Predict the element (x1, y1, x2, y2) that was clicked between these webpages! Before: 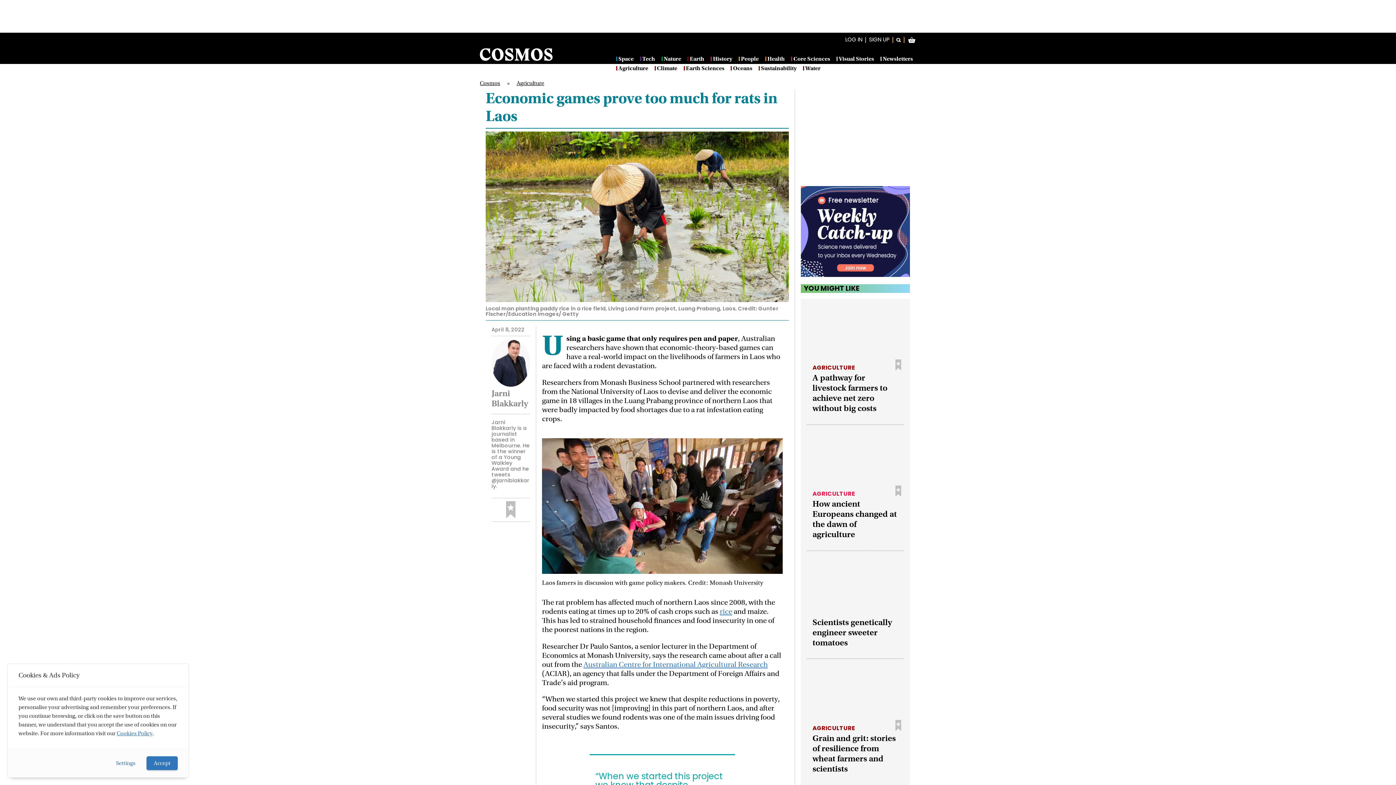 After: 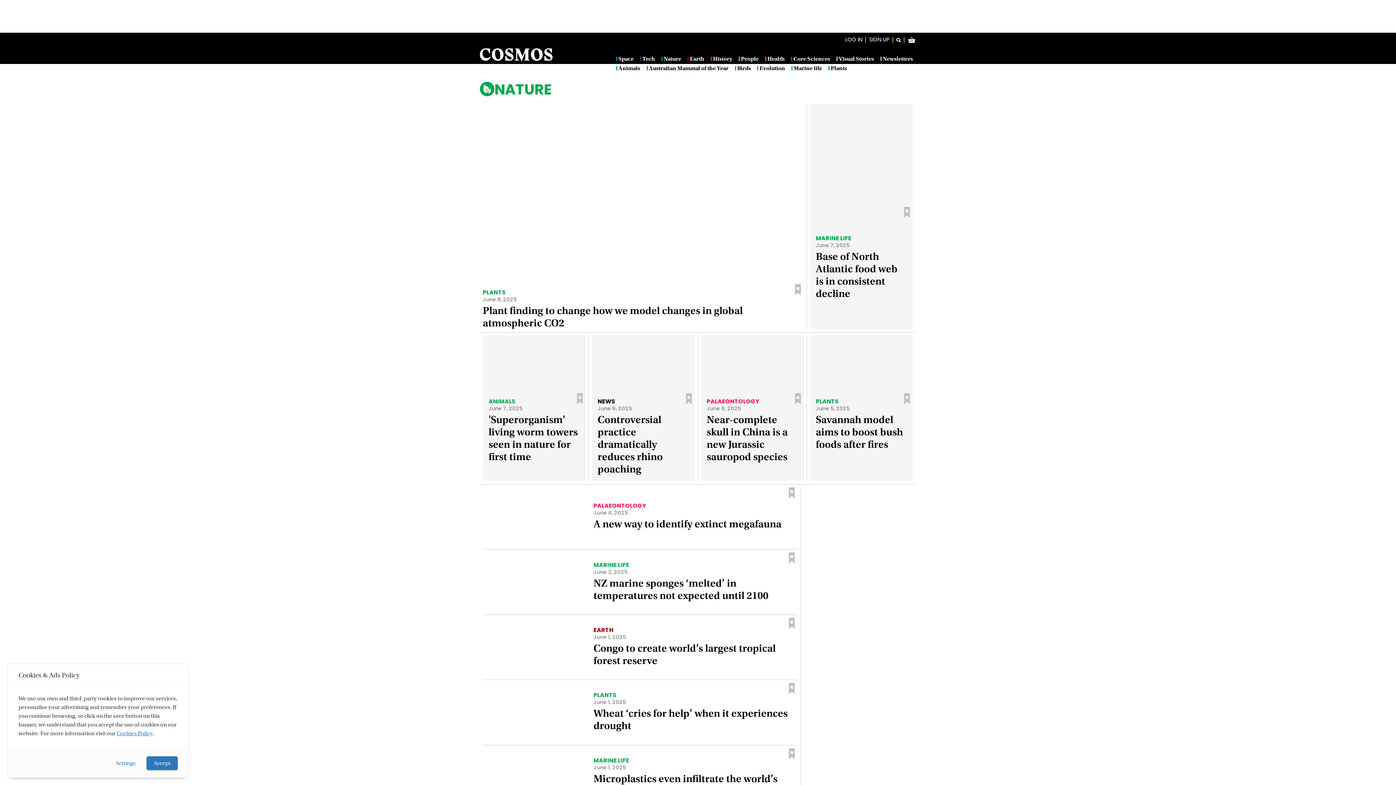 Action: bbox: (661, 56, 681, 61) label: Nature